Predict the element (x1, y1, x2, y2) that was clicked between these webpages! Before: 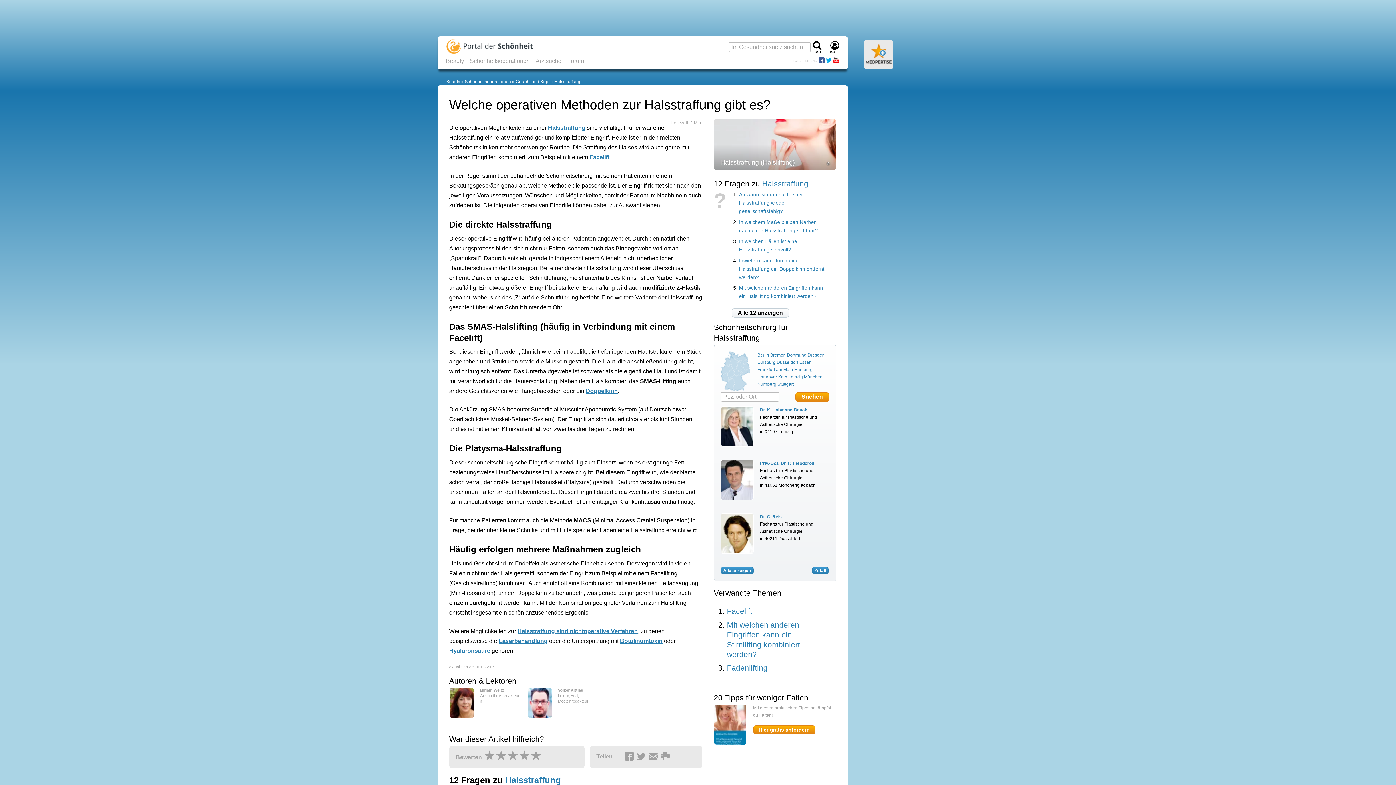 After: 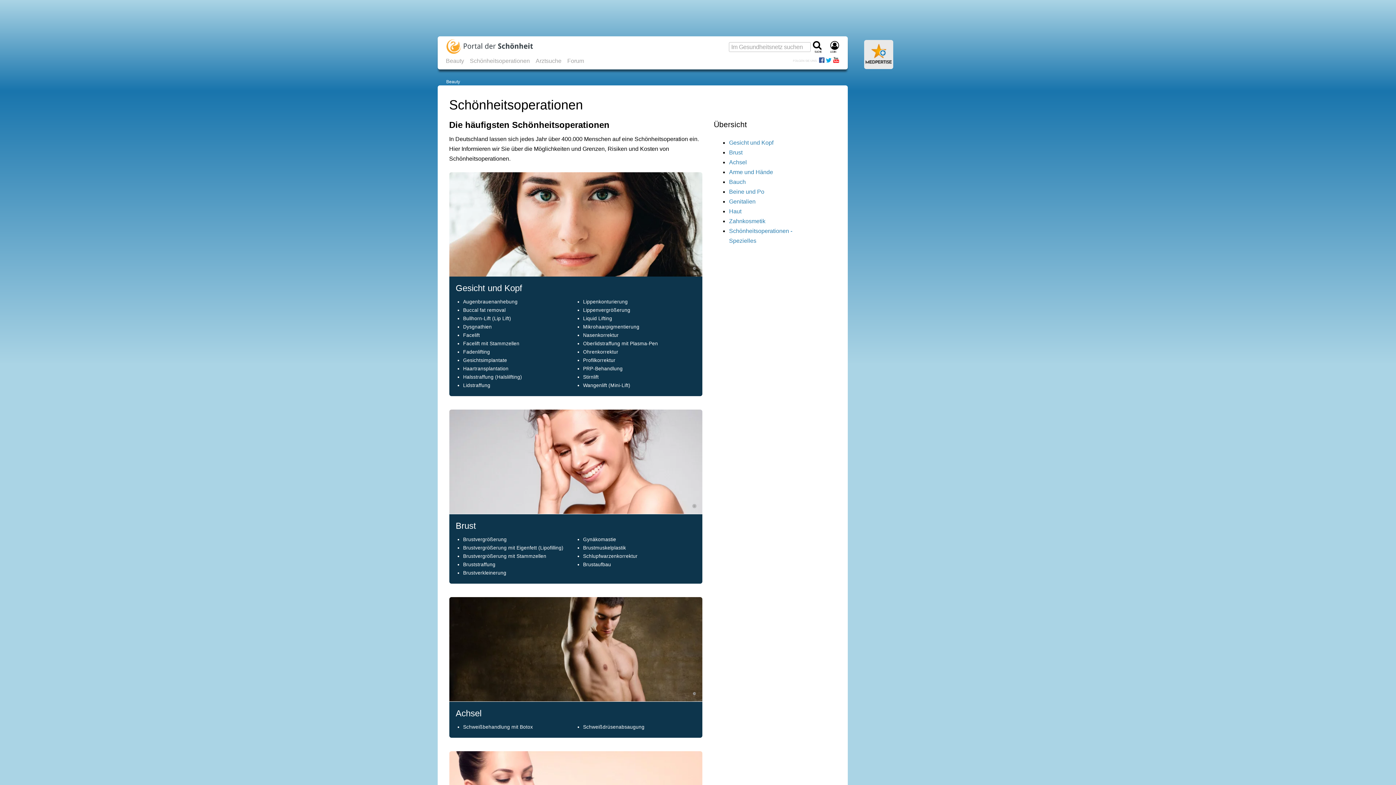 Action: bbox: (460, 79, 511, 84) label: Schönheitsoperationen